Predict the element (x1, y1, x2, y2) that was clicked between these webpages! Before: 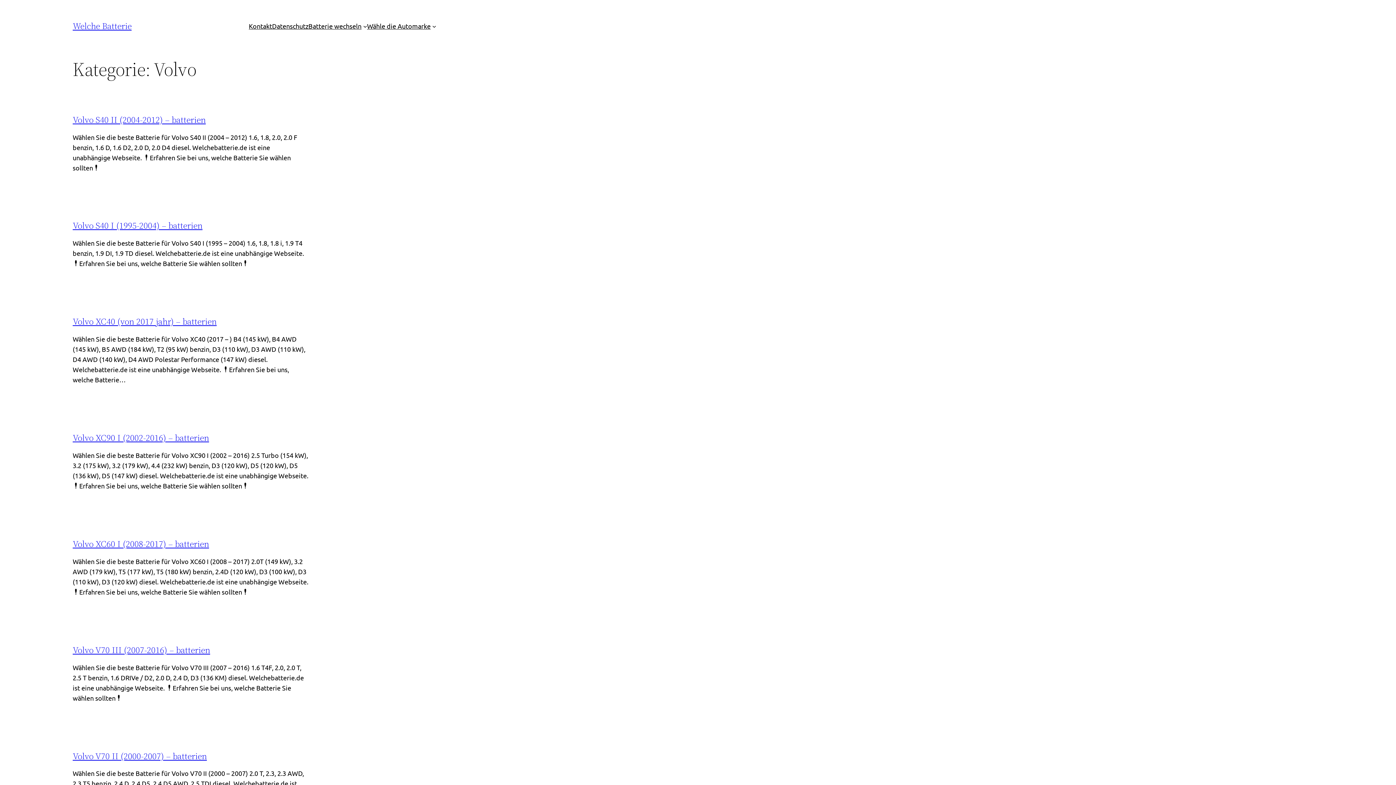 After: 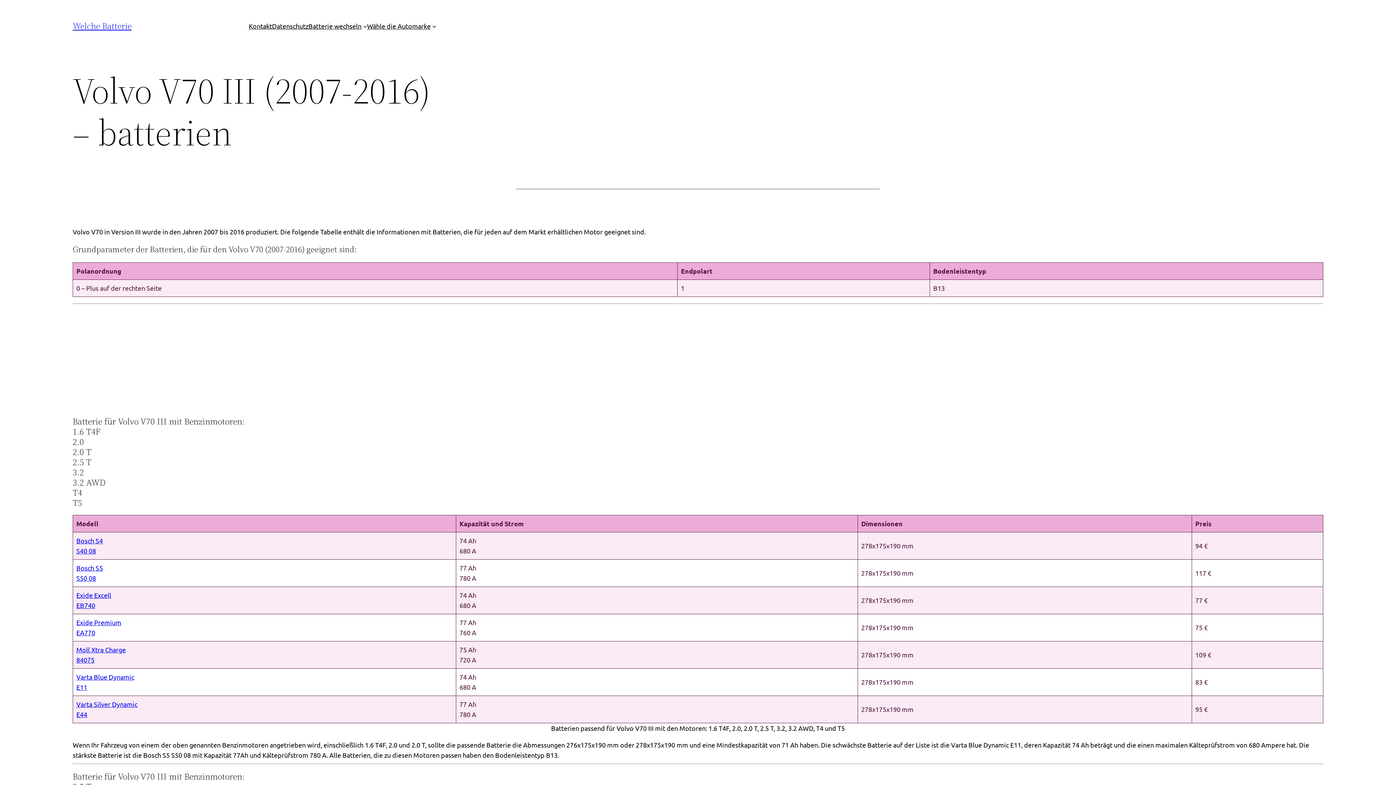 Action: bbox: (72, 644, 210, 656) label: Volvo V70 III (2007-2016) – batterien